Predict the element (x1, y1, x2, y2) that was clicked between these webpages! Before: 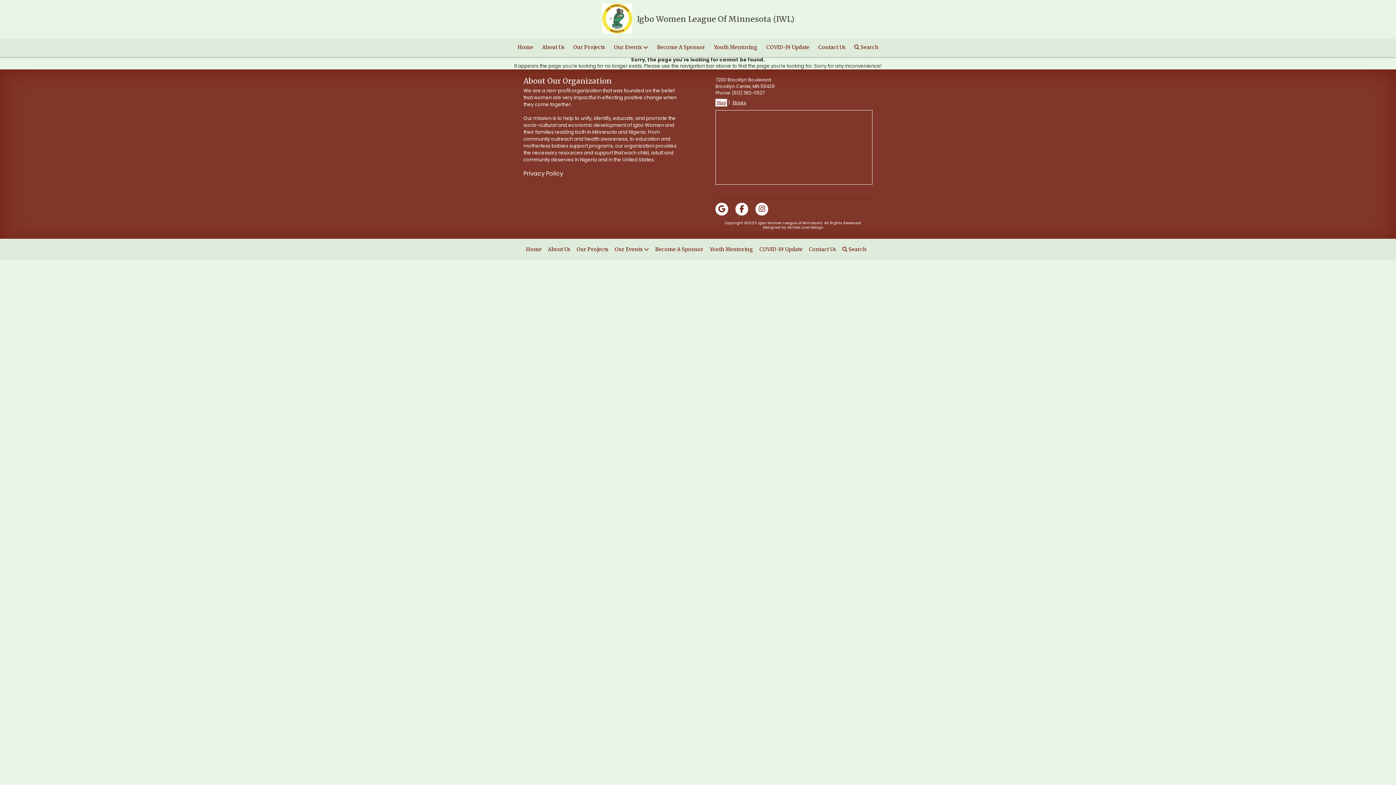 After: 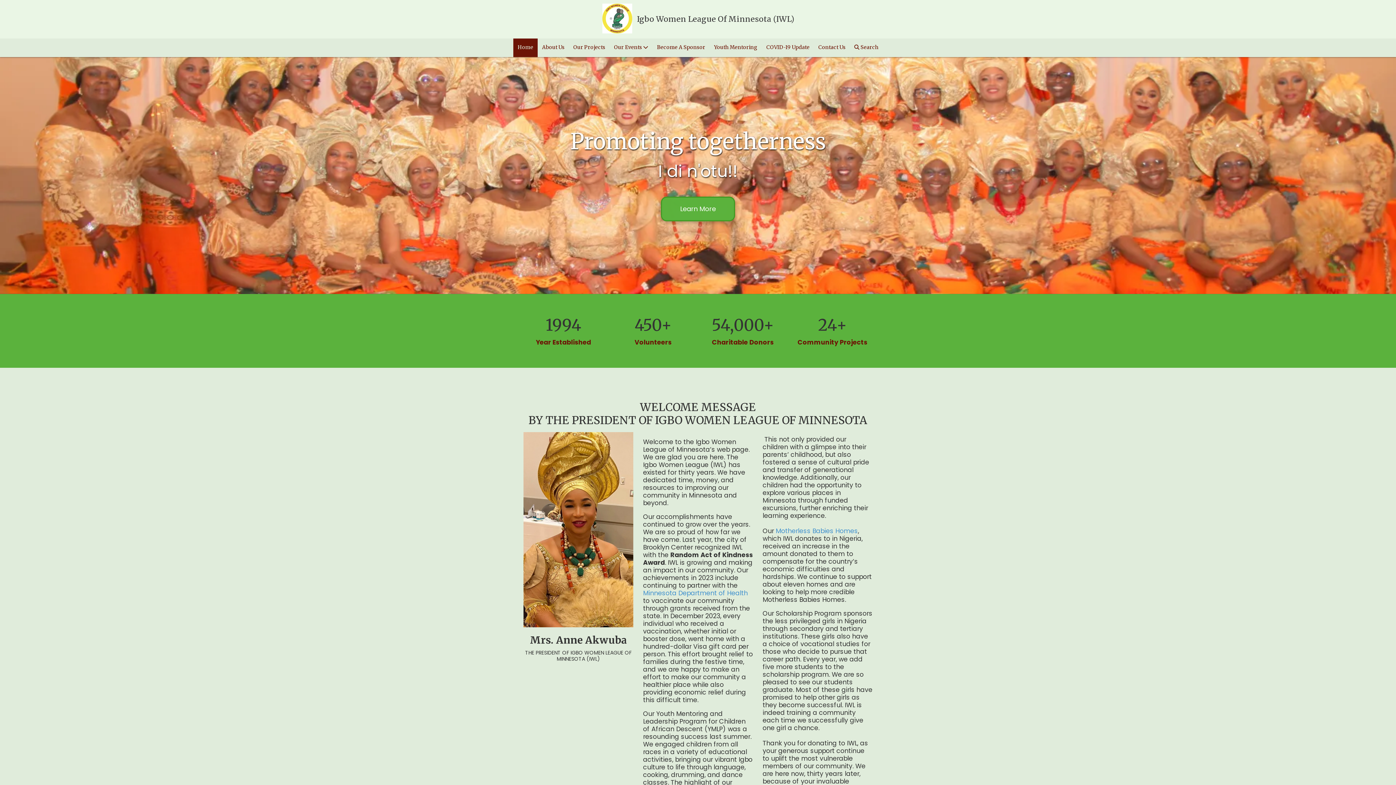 Action: bbox: (602, 3, 632, 34)